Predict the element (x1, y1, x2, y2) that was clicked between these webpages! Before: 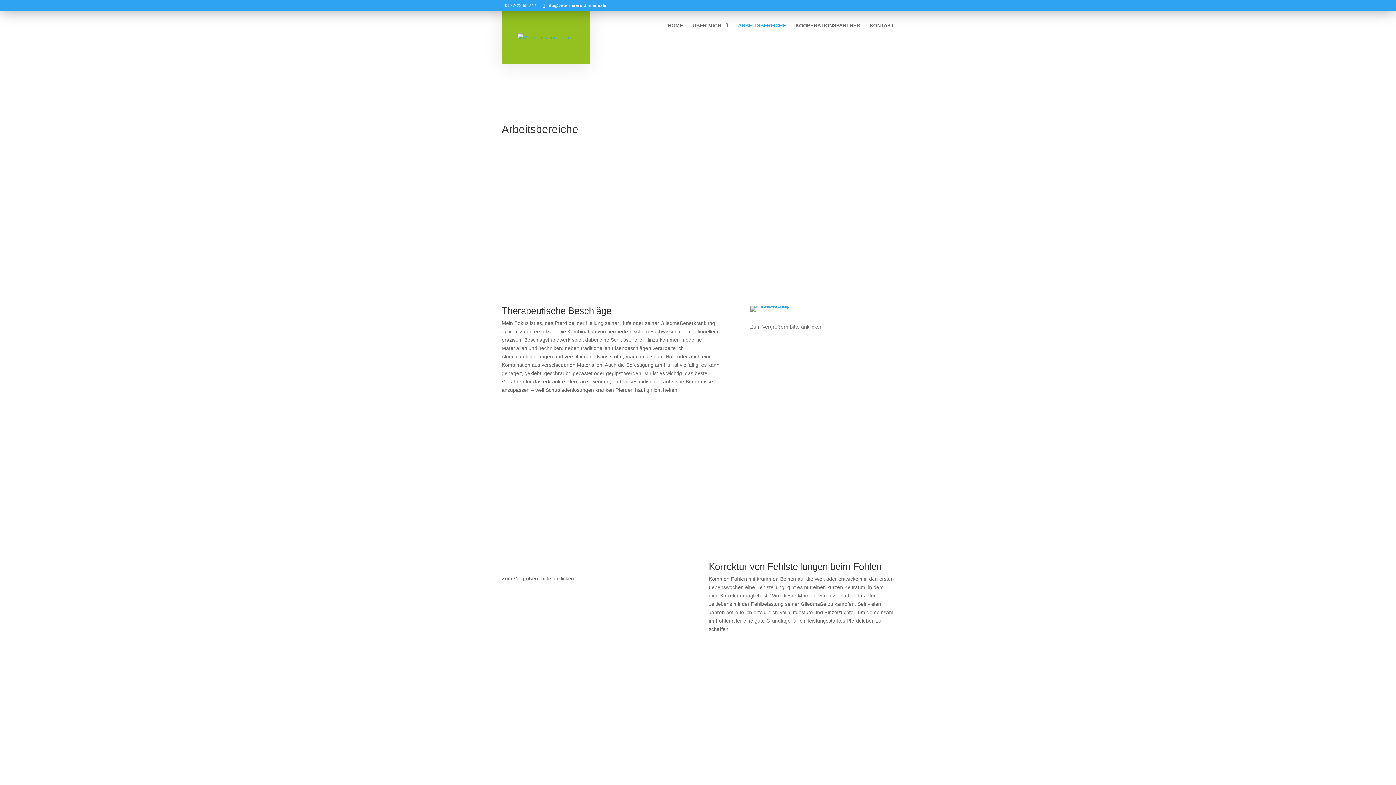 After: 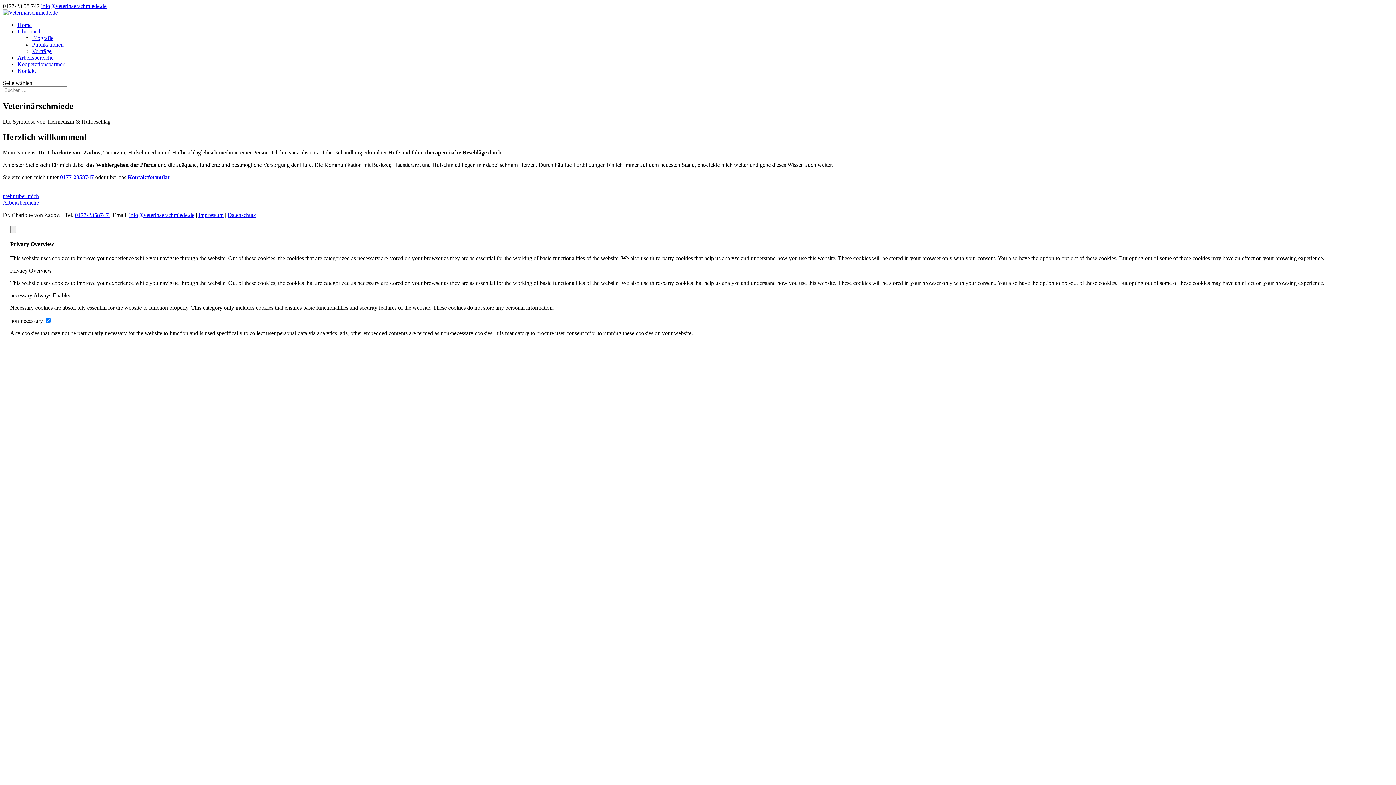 Action: bbox: (501, 10, 589, 64)